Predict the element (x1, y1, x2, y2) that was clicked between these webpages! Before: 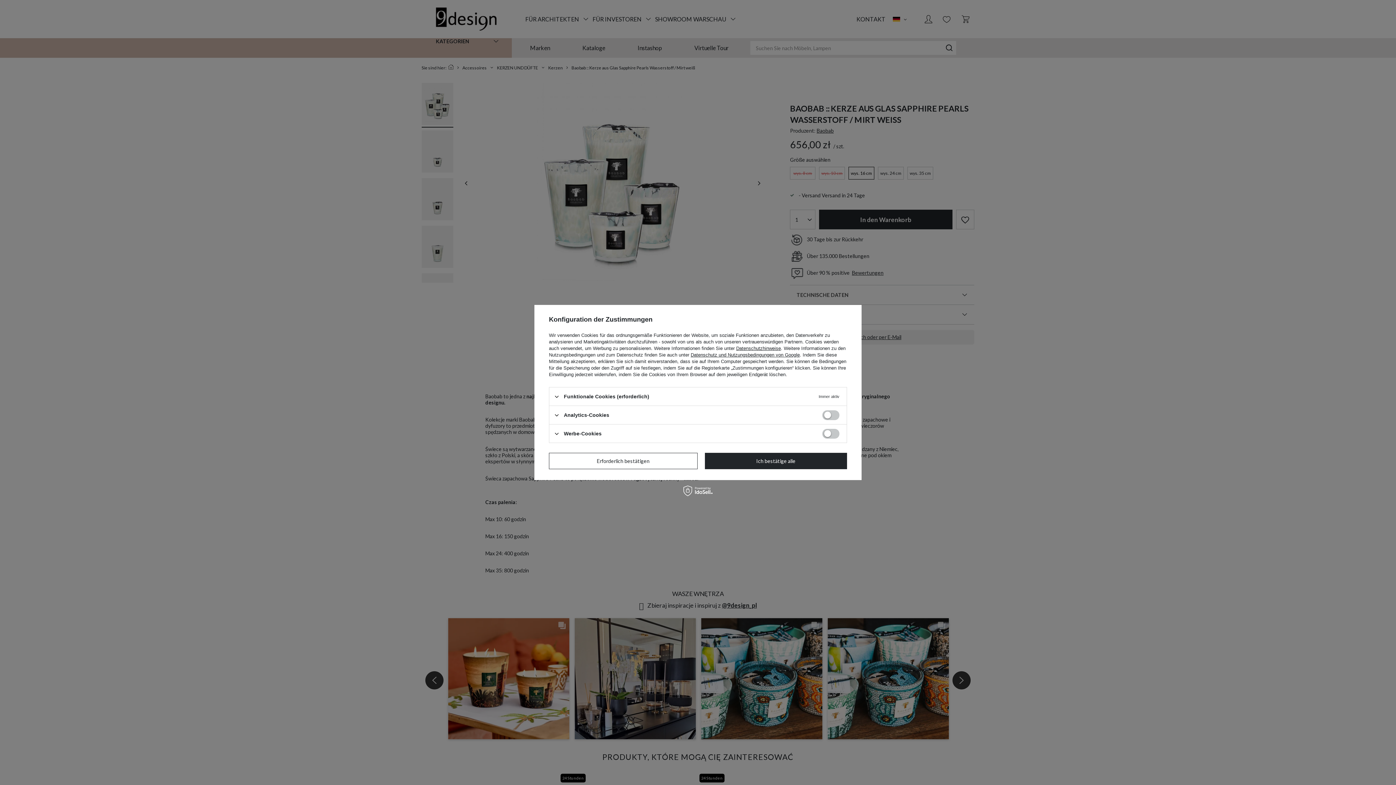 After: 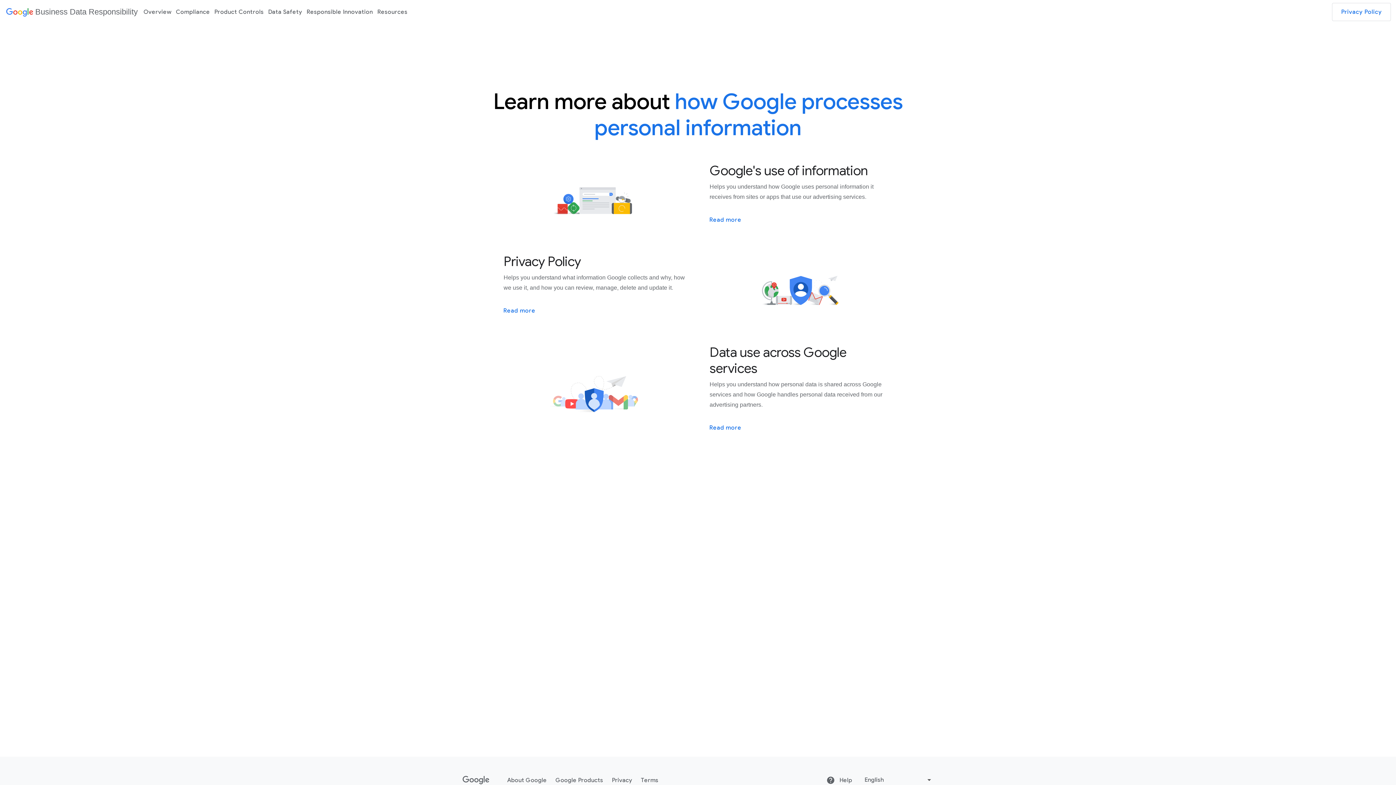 Action: label: Datenschutz und Nutzungsbedingungen von Google bbox: (690, 352, 800, 357)